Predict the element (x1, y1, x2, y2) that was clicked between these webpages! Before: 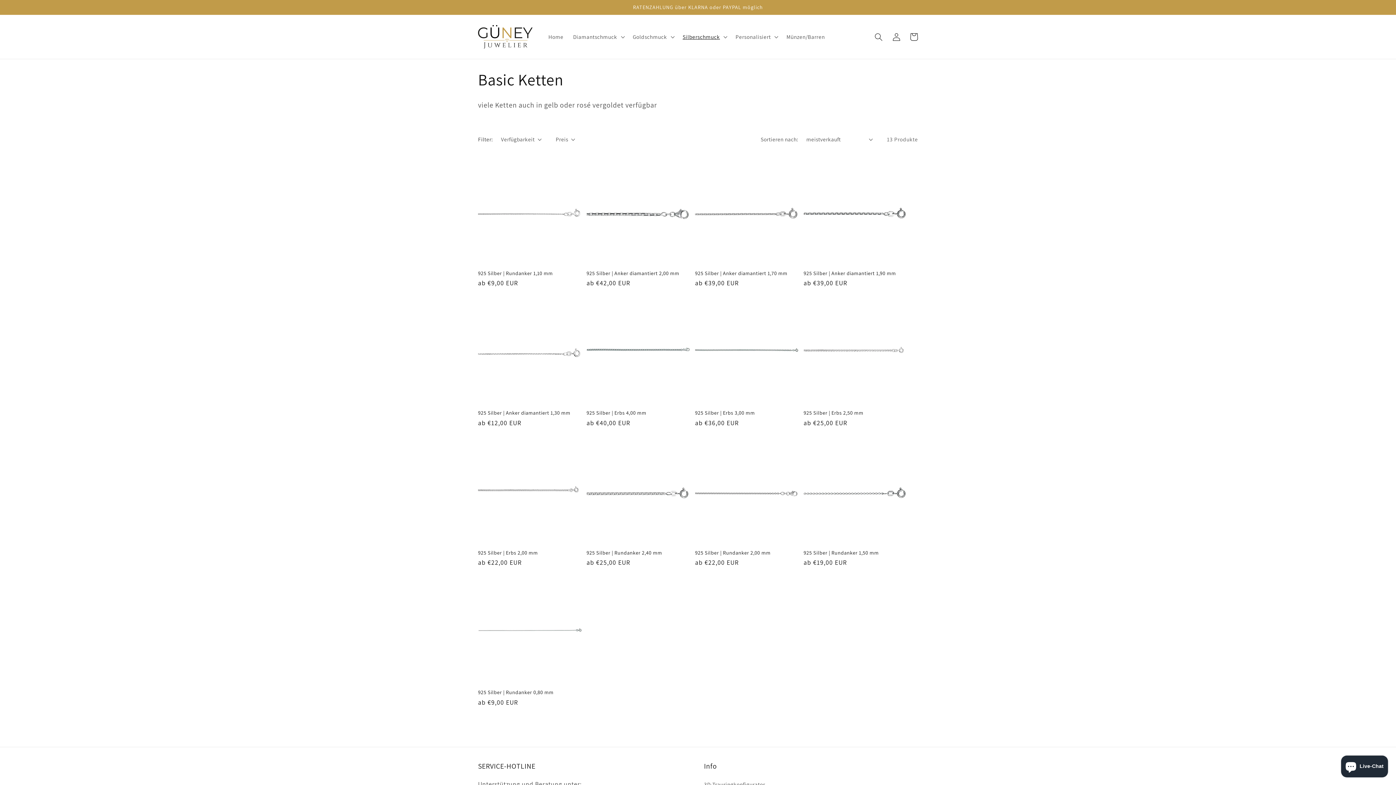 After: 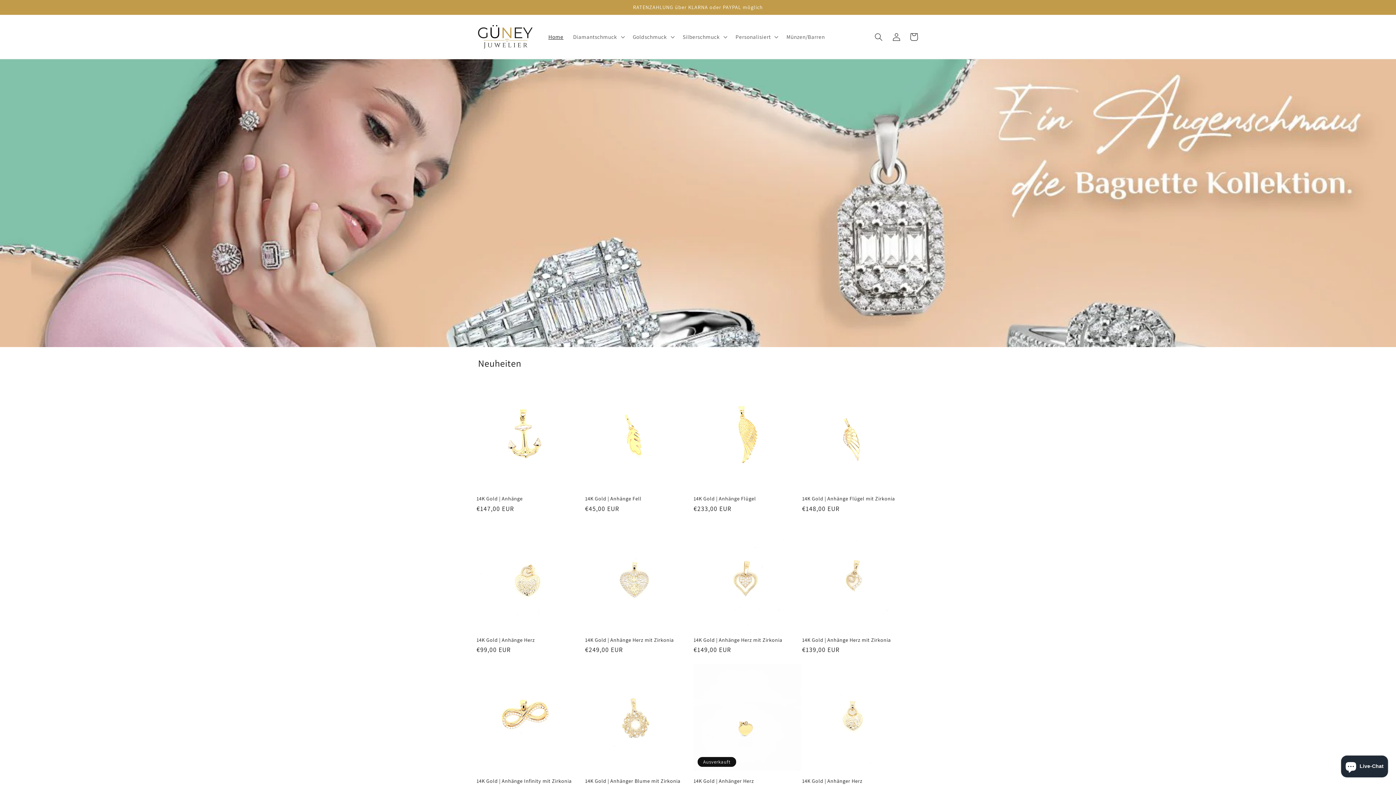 Action: label: Home bbox: (543, 28, 568, 45)